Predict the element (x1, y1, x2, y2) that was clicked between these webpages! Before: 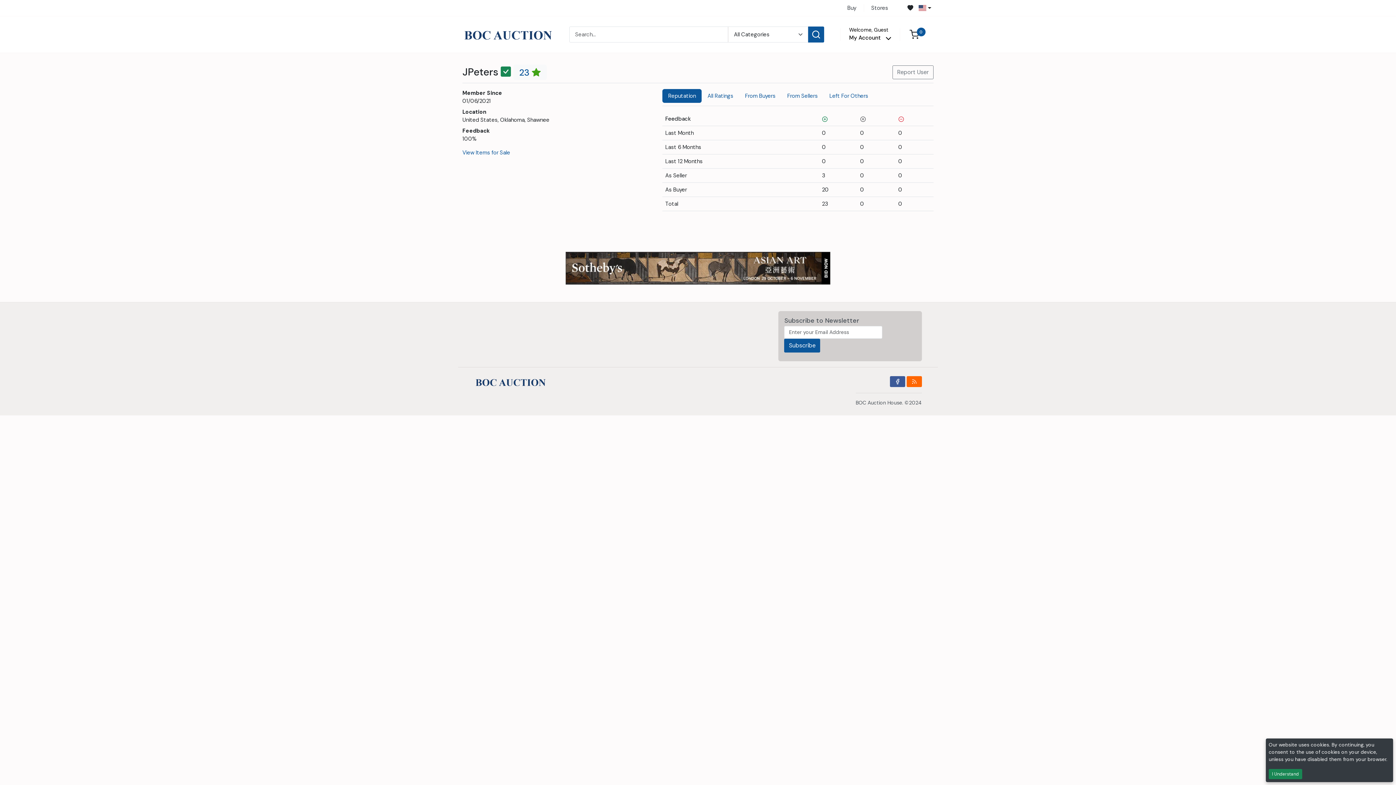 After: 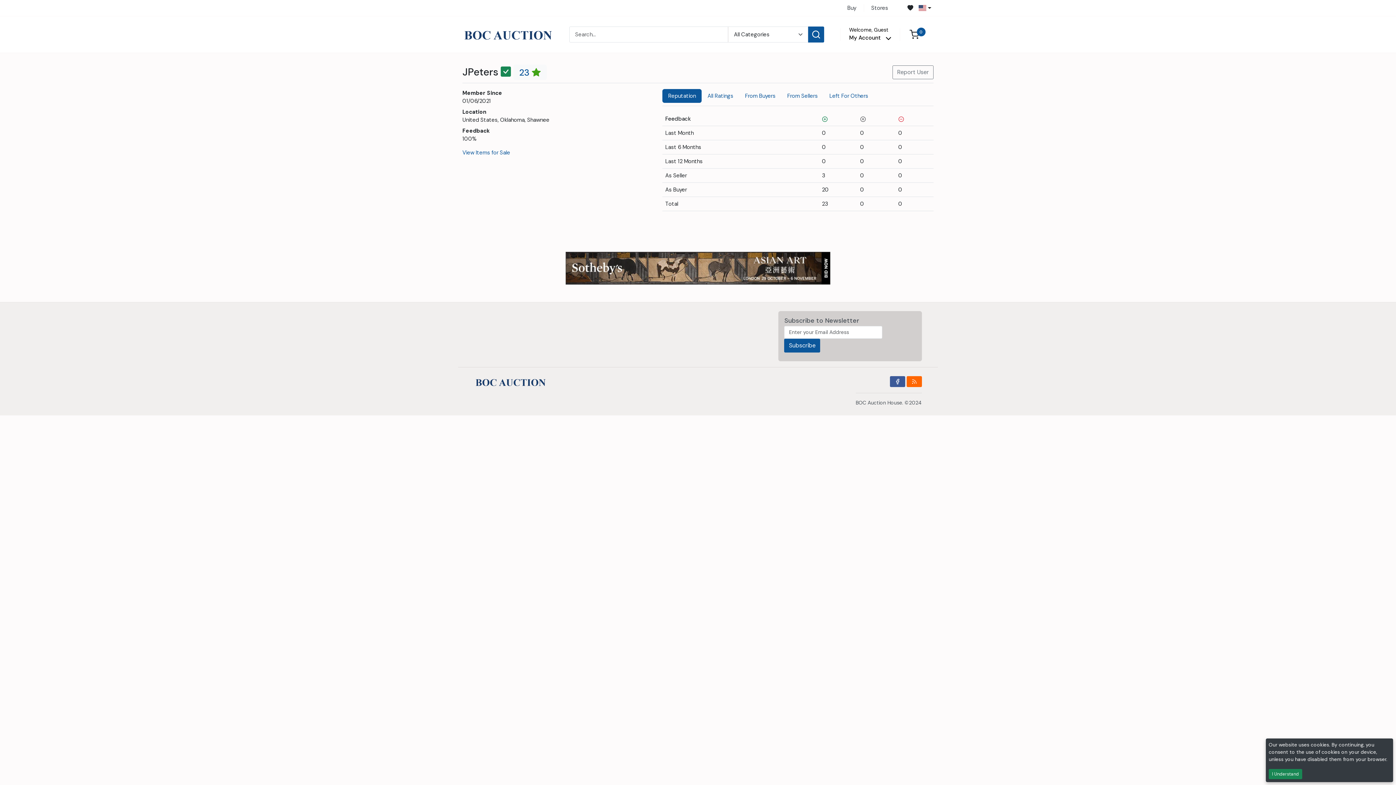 Action: bbox: (890, 376, 905, 387)